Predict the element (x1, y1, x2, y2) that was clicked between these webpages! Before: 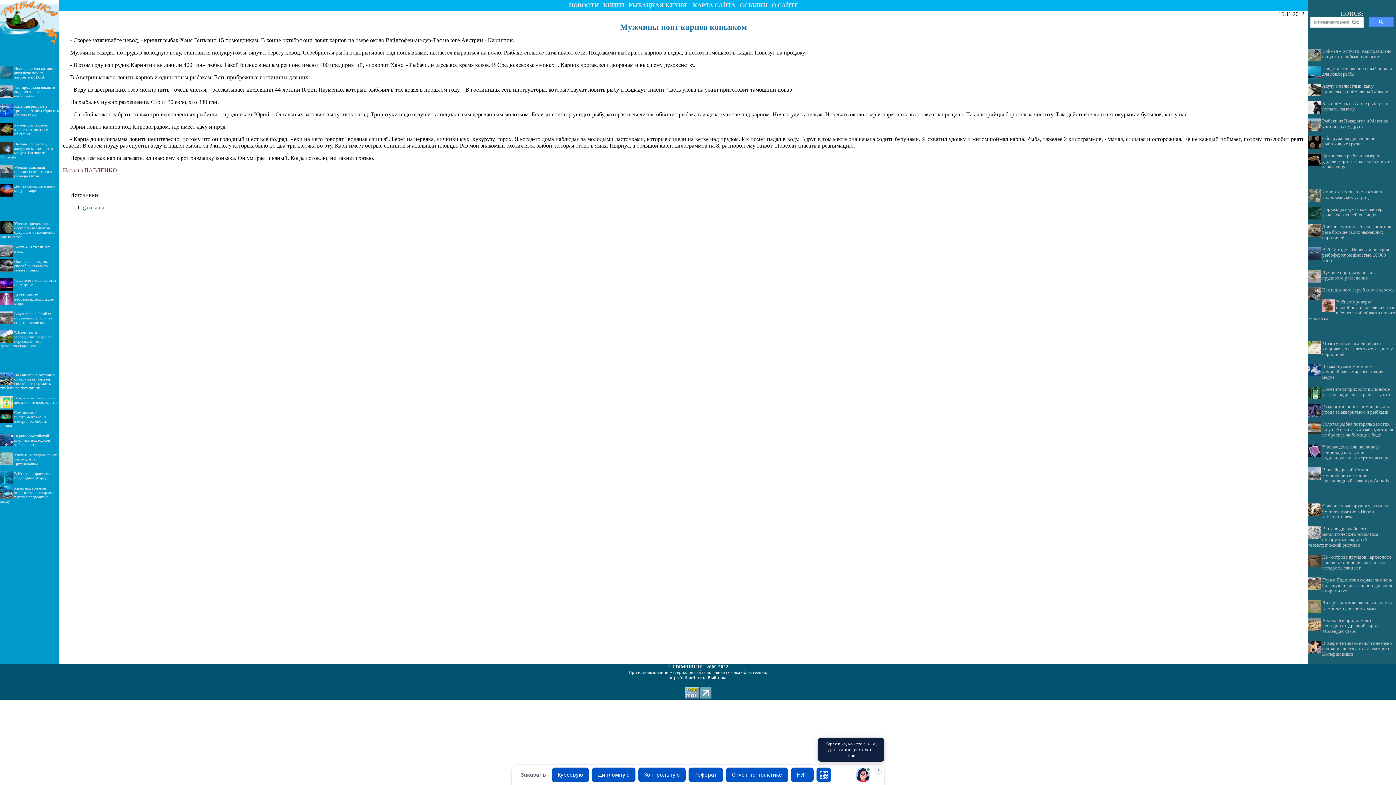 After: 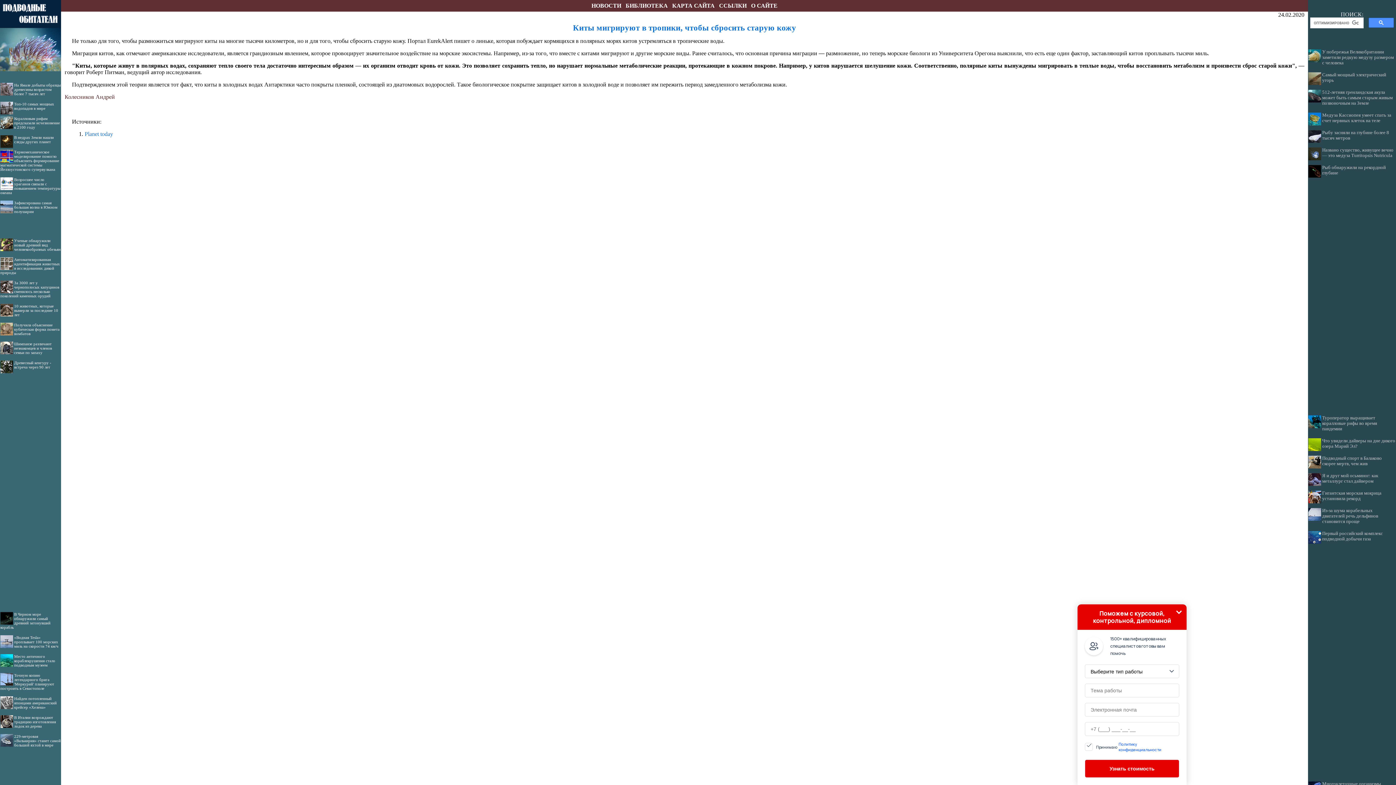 Action: label: Киты мигрируют в тропики, чтобы сбросить старую кожу bbox: (14, 104, 58, 117)